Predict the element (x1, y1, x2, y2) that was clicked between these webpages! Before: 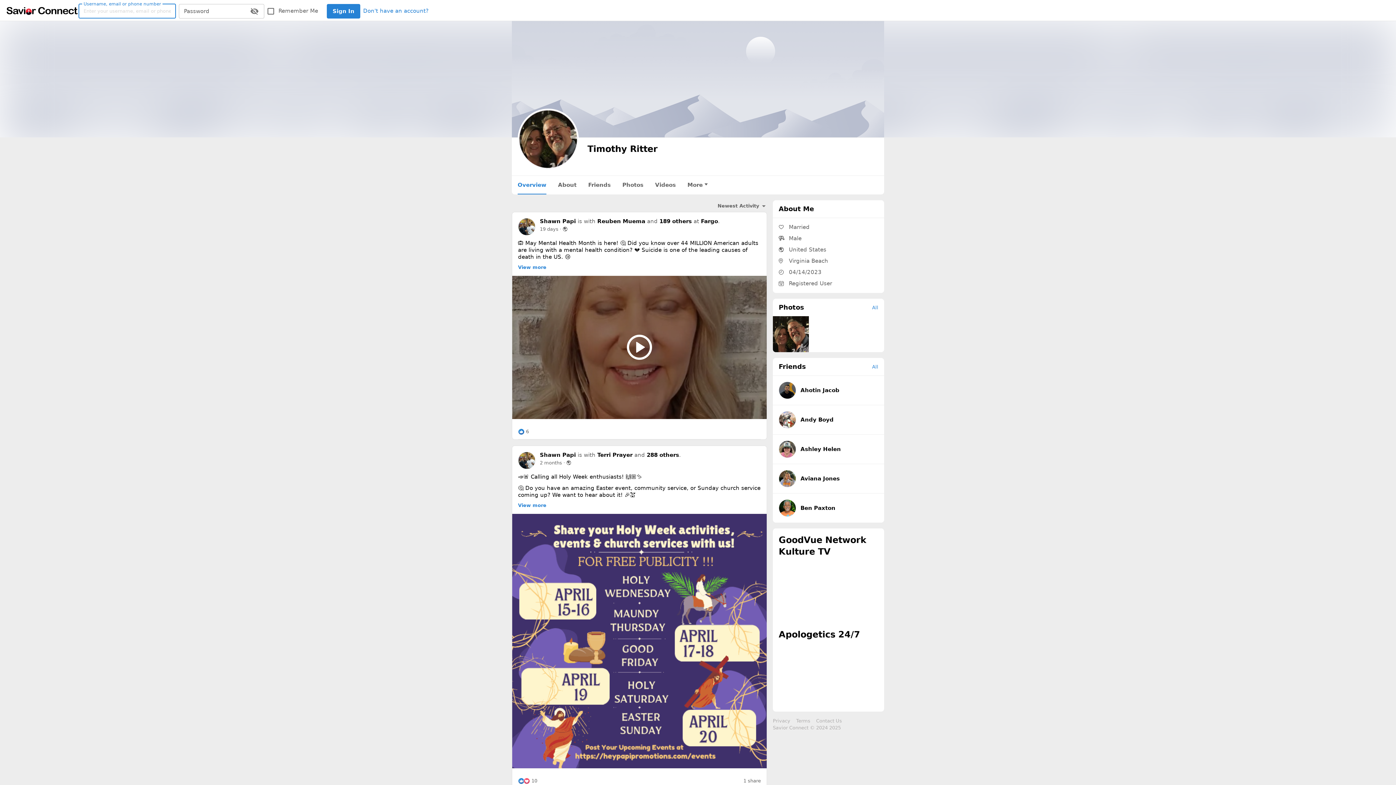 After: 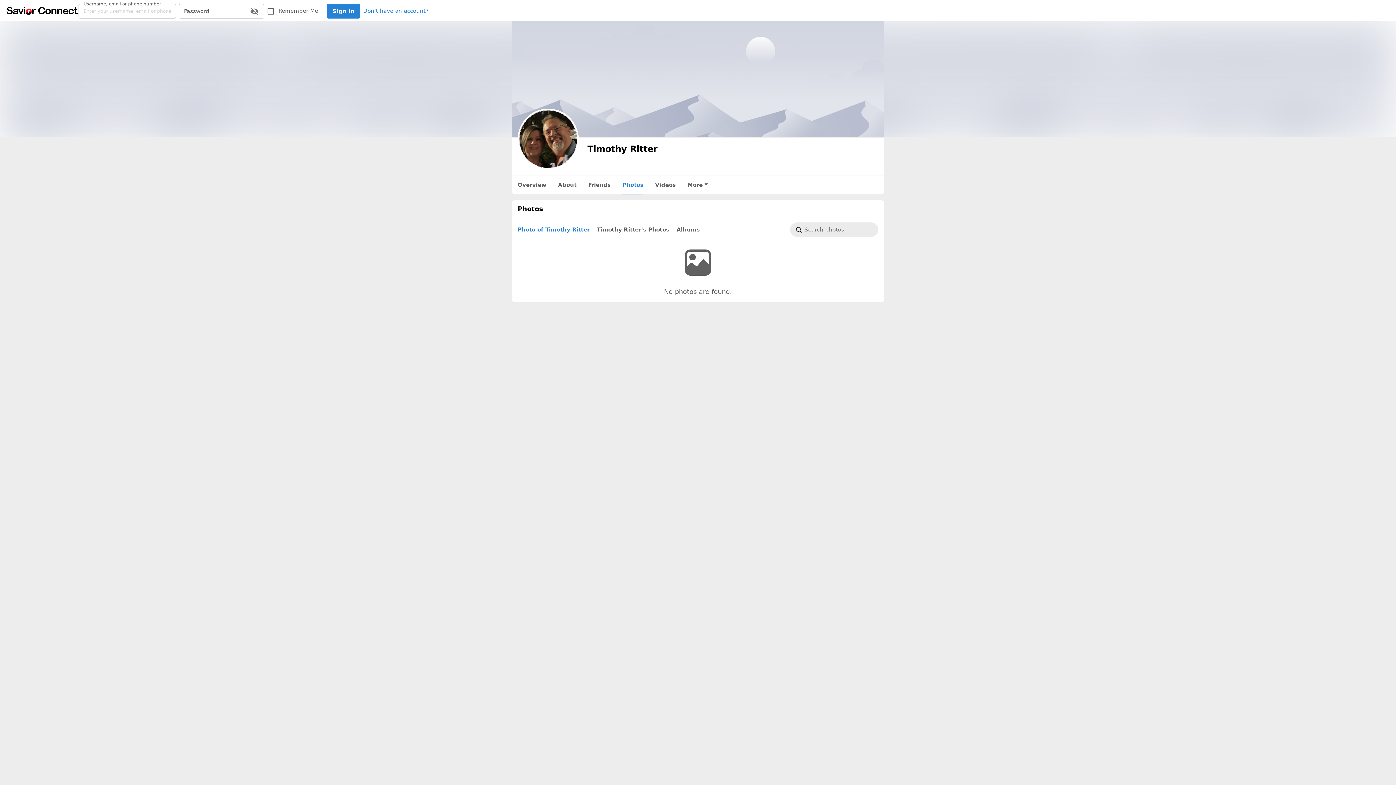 Action: label: Photos bbox: (616, 176, 649, 194)